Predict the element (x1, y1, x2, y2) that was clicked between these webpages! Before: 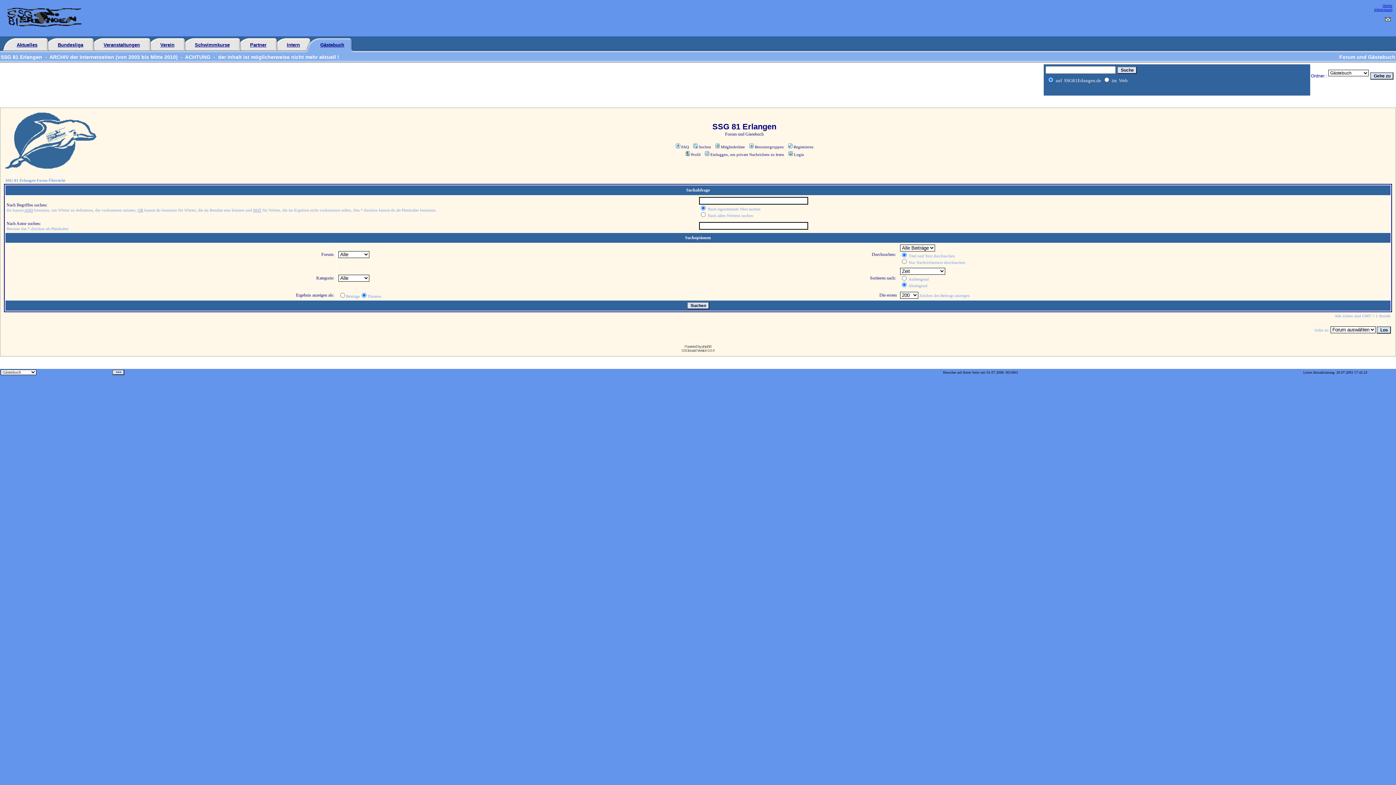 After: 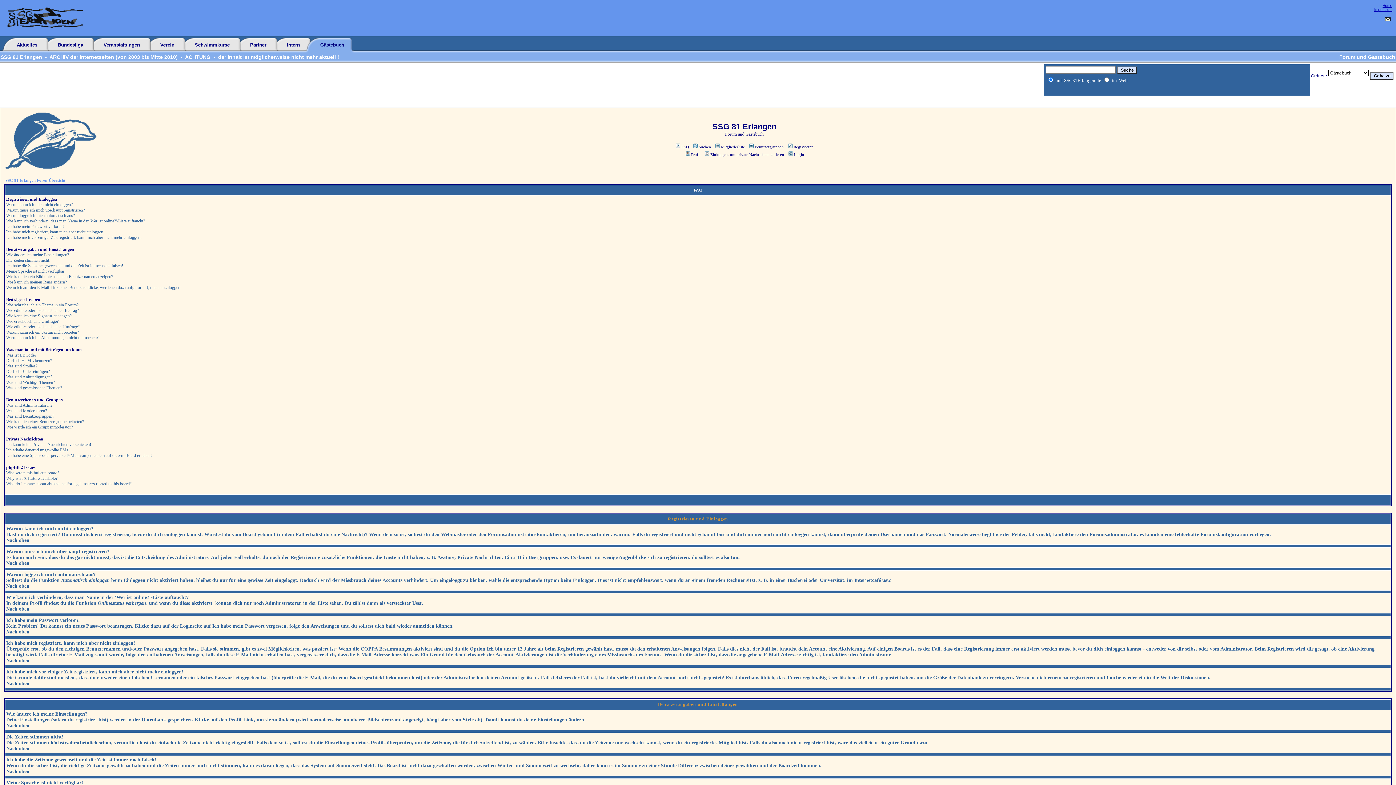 Action: label: FAQ bbox: (674, 144, 689, 149)